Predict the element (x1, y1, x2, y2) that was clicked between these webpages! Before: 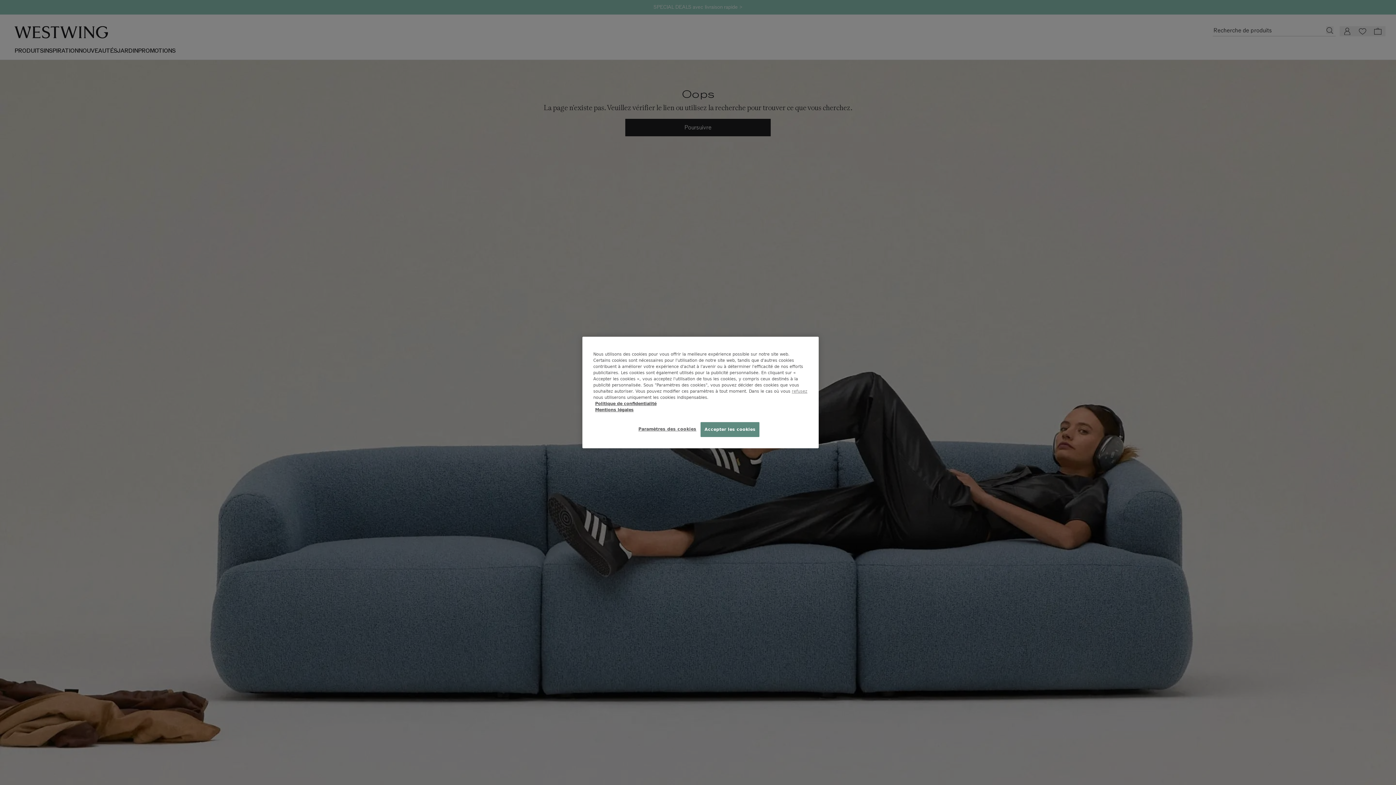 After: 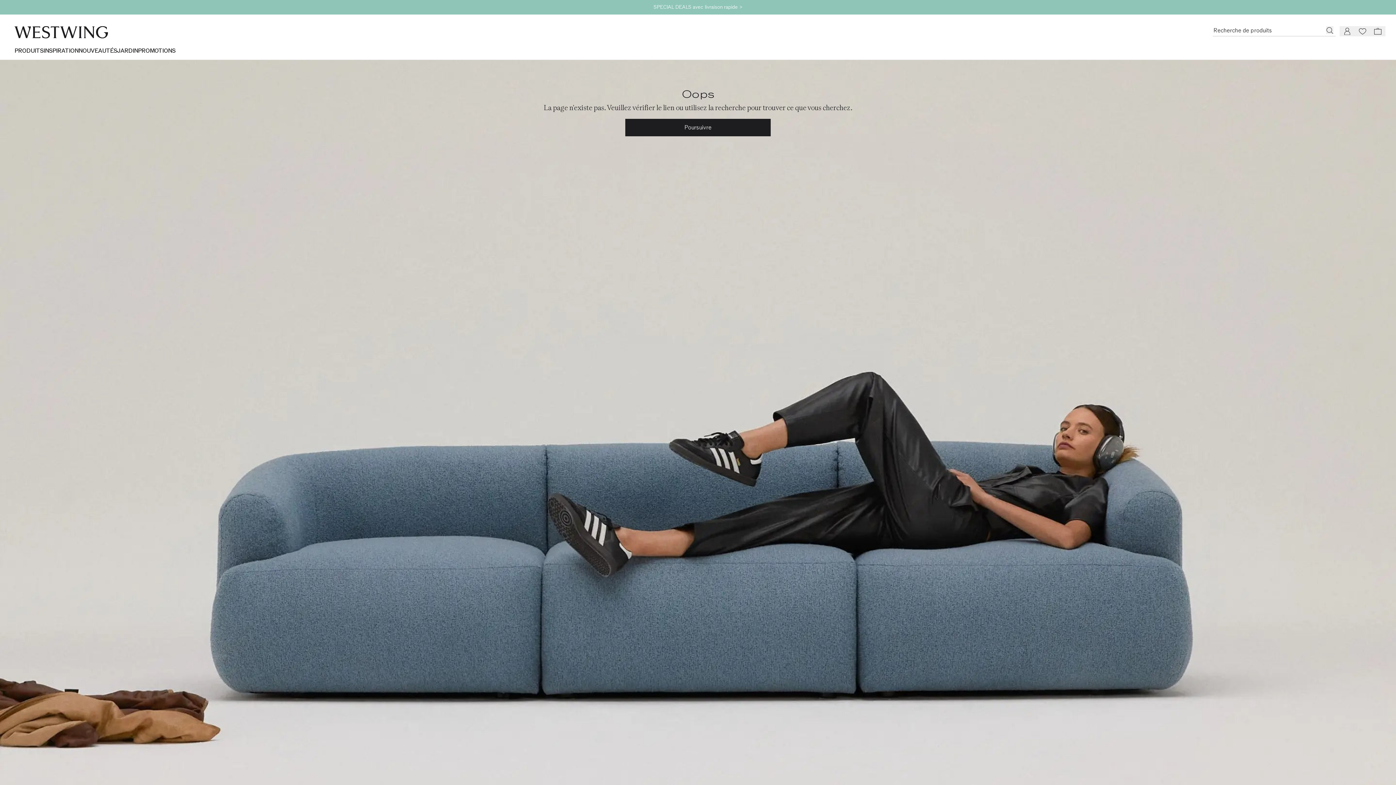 Action: bbox: (700, 422, 759, 437) label: Accepter les cookies